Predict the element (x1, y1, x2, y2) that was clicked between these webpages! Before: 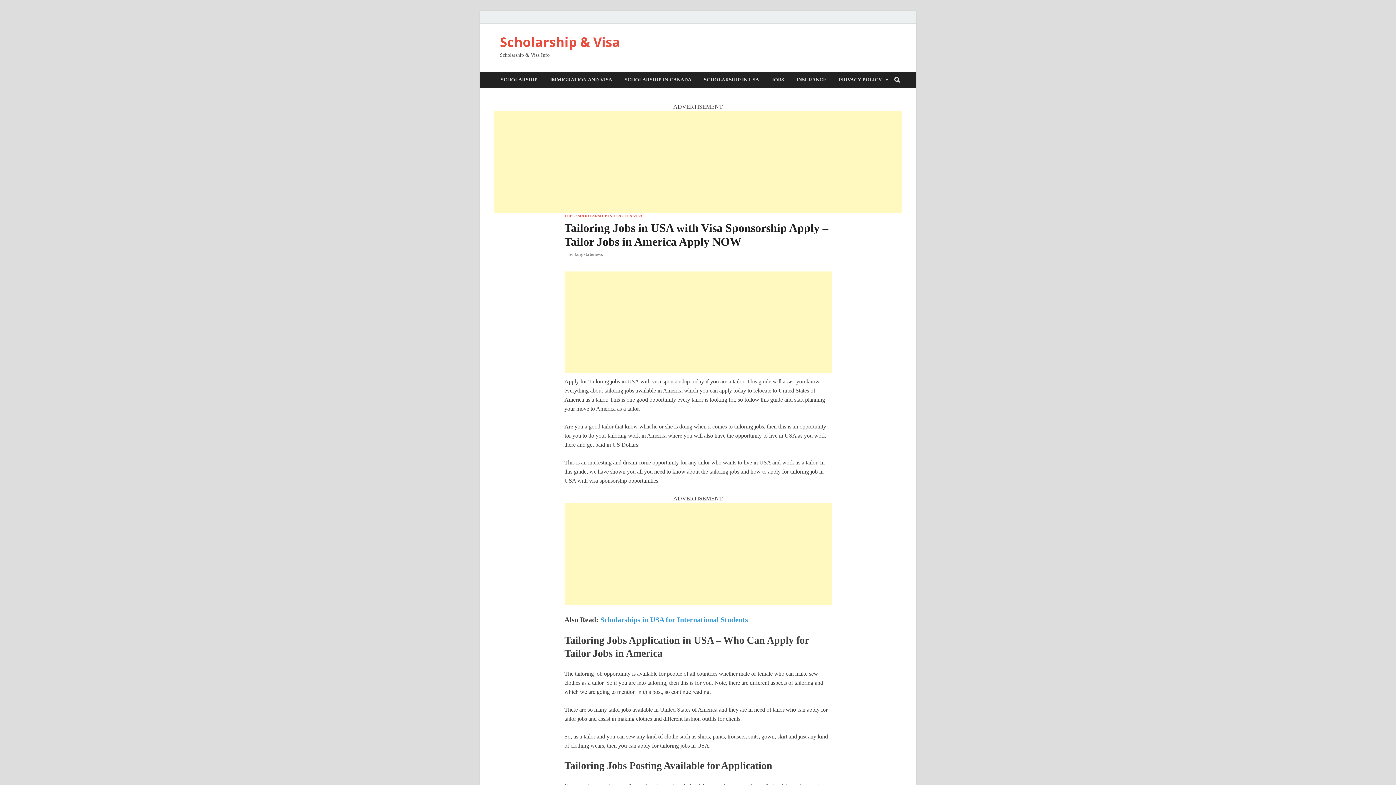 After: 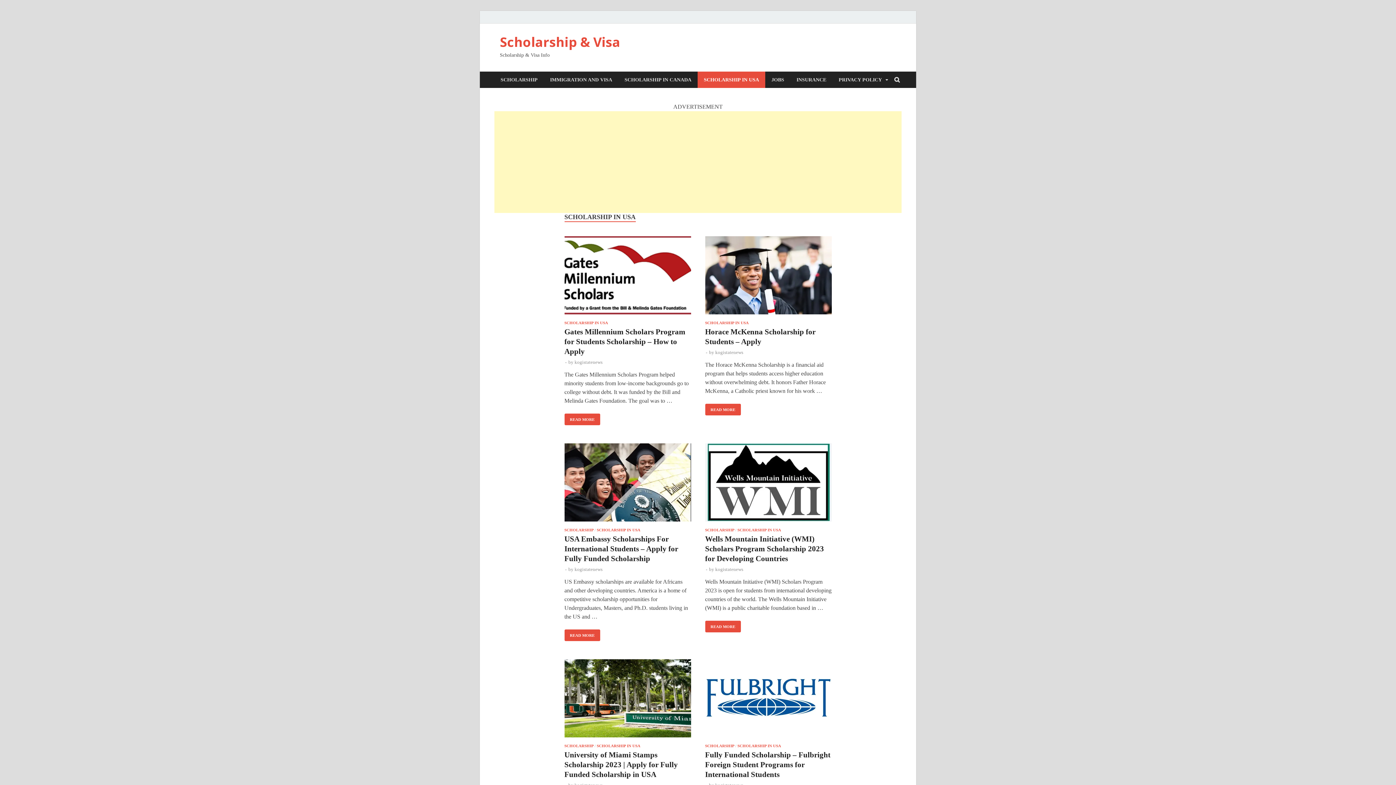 Action: label: SCHOLARSHIP IN USA bbox: (697, 71, 765, 88)